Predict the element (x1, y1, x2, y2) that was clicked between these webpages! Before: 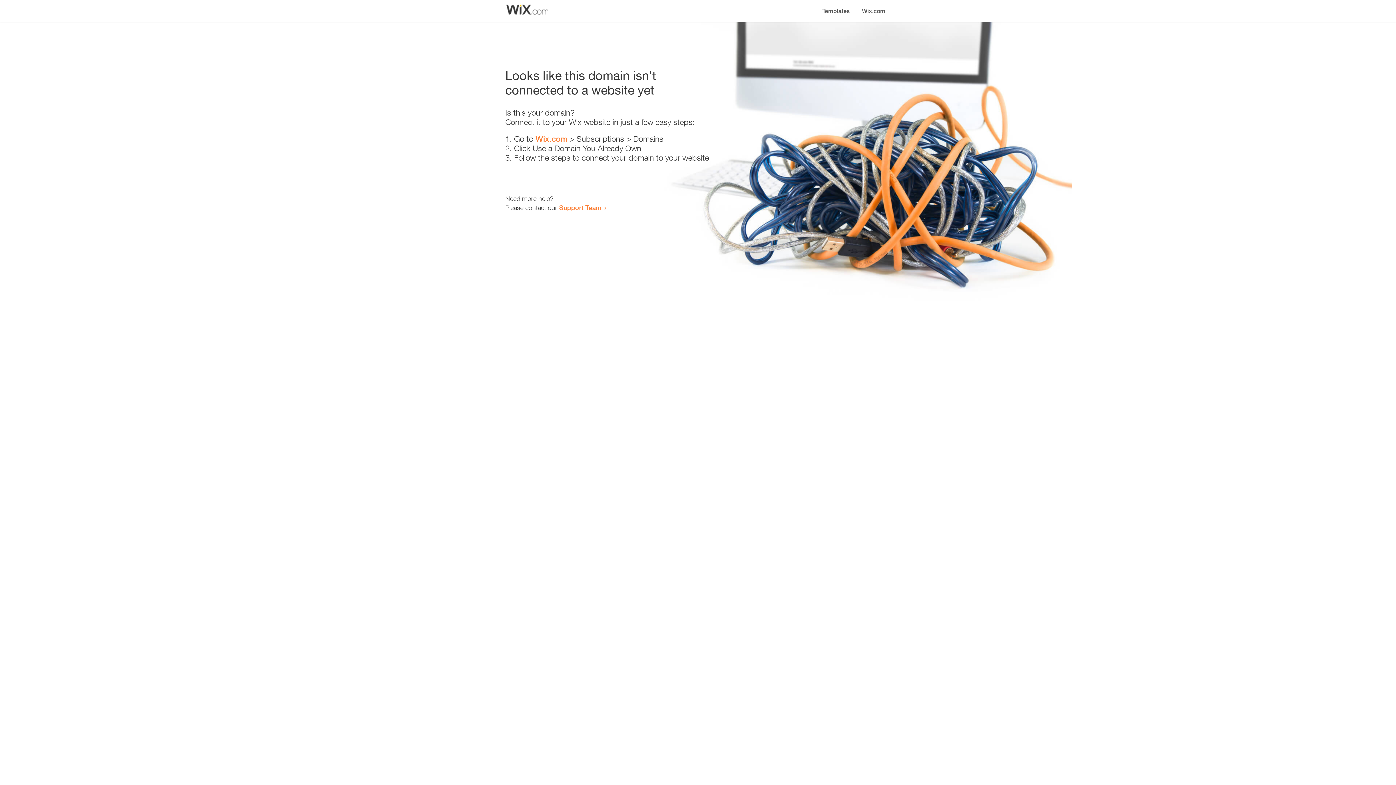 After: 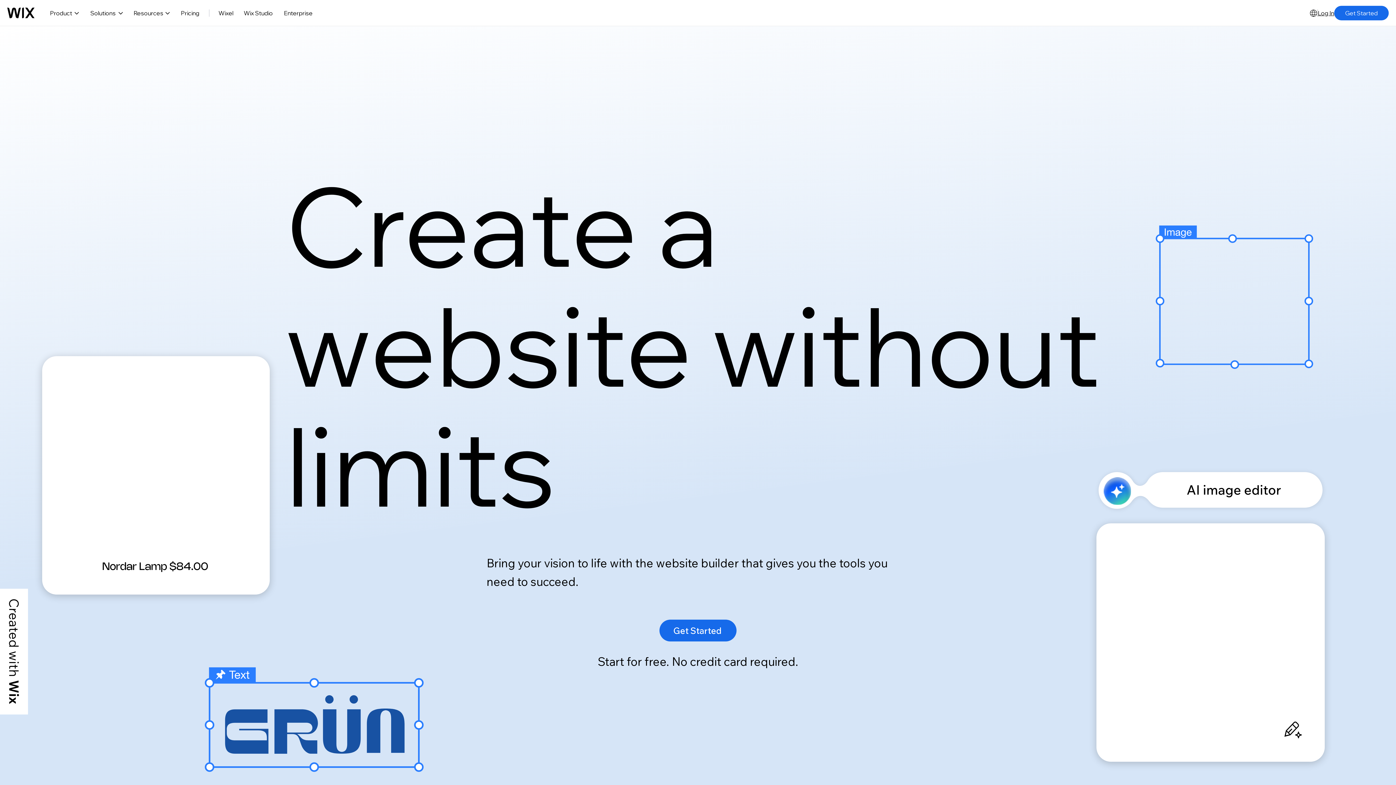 Action: label: Wix.com bbox: (856, 0, 890, 14)